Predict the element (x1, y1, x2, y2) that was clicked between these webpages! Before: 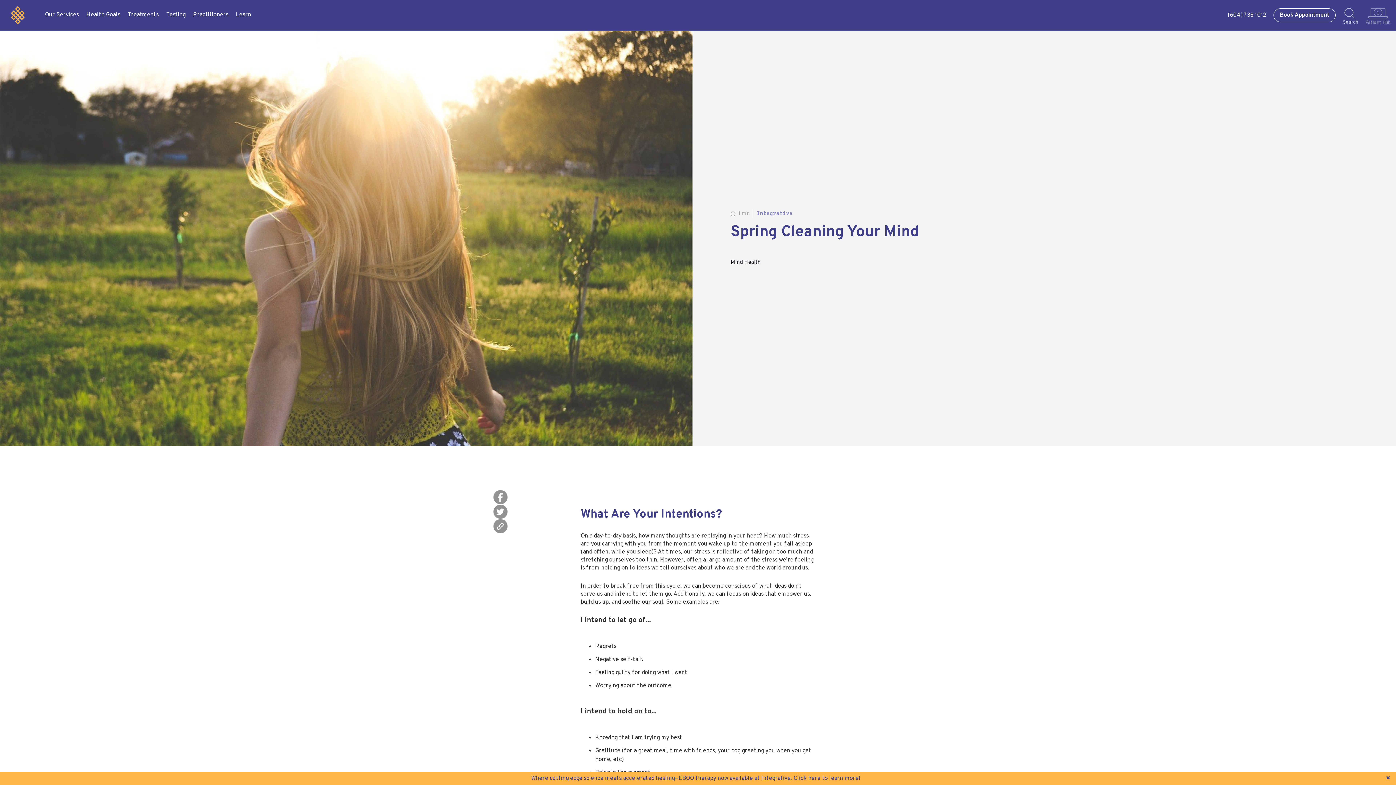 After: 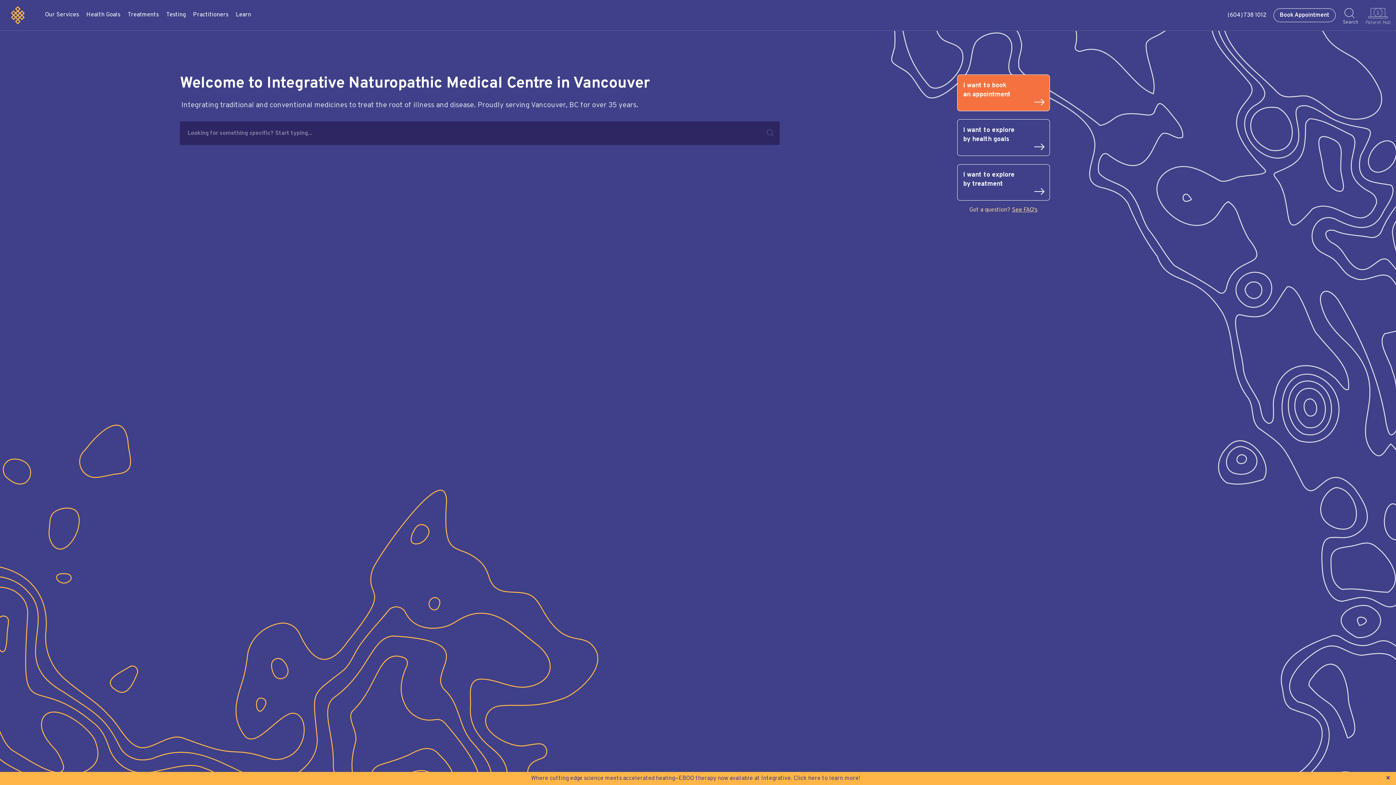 Action: bbox: (5, 3, 41, 27)